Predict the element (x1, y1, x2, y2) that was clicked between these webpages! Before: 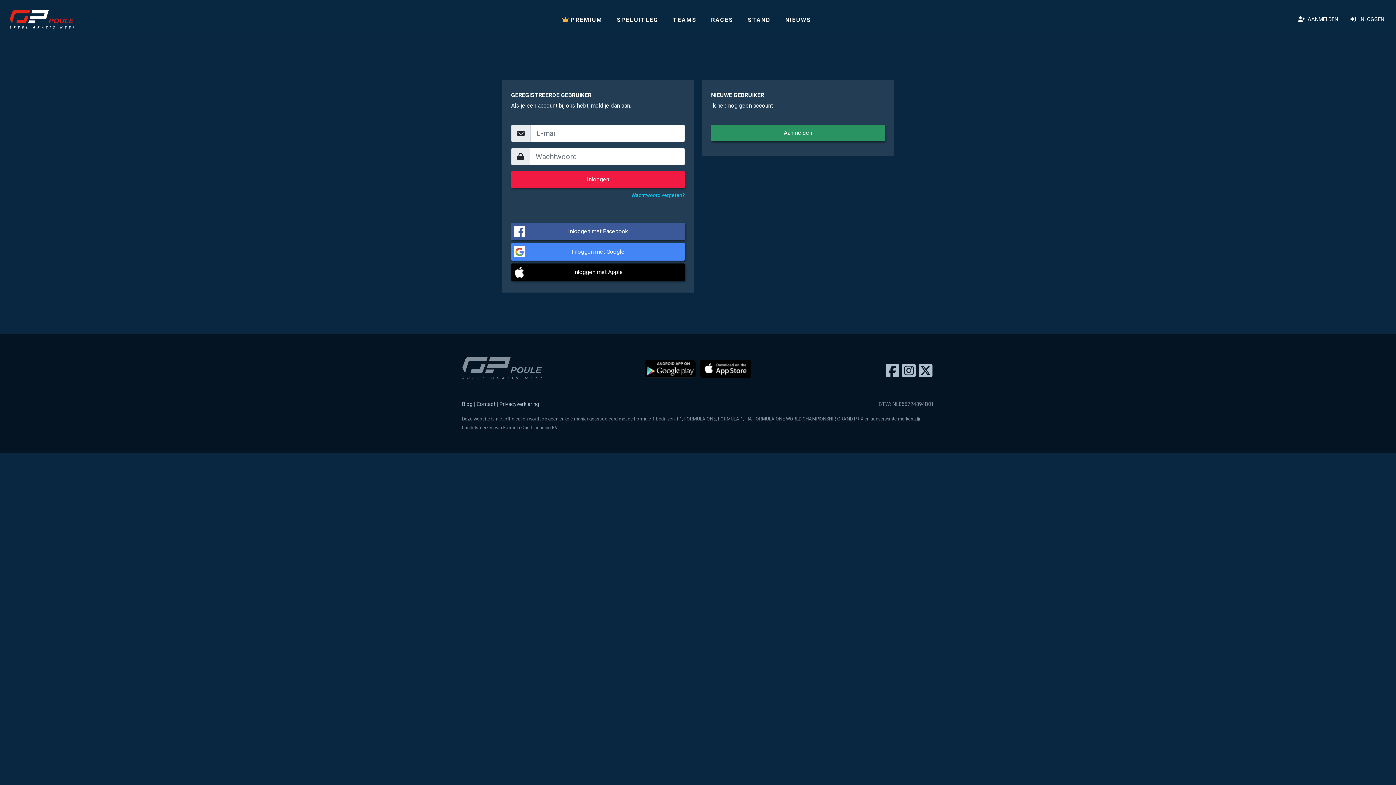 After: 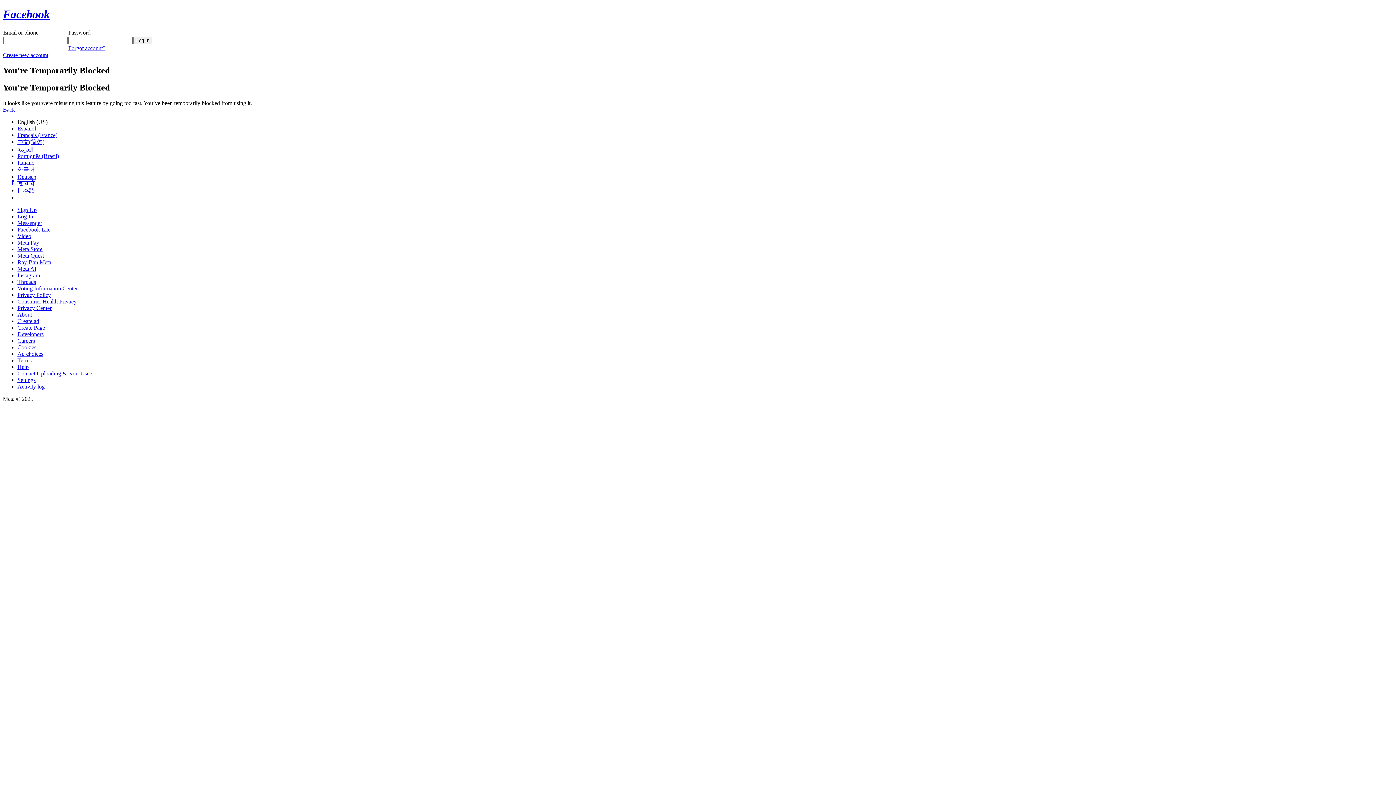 Action: label: Inloggen met Facebook bbox: (511, 222, 685, 240)